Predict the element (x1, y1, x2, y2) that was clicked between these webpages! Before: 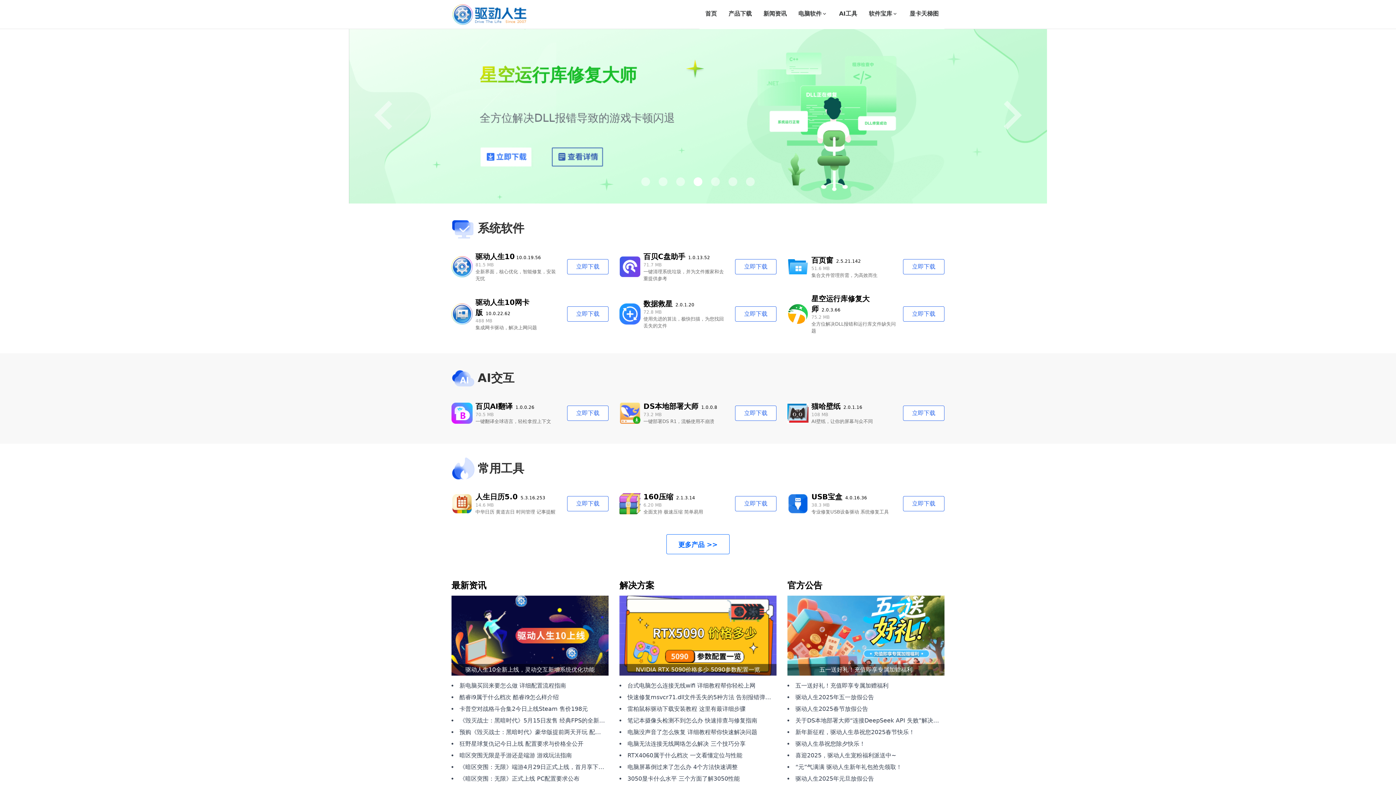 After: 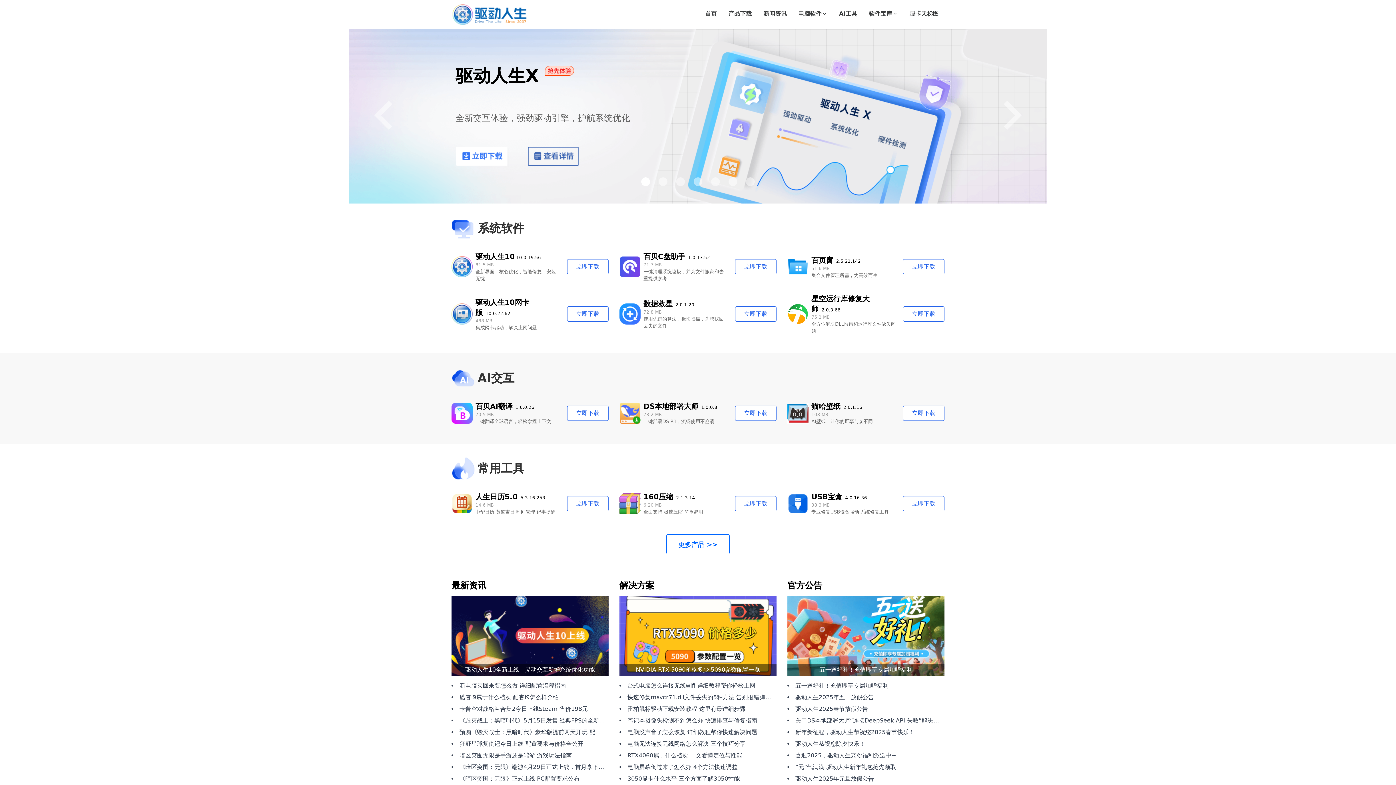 Action: bbox: (627, 764, 737, 770) label: 电脑屏幕倒过来了怎么办 4个方法快速调整